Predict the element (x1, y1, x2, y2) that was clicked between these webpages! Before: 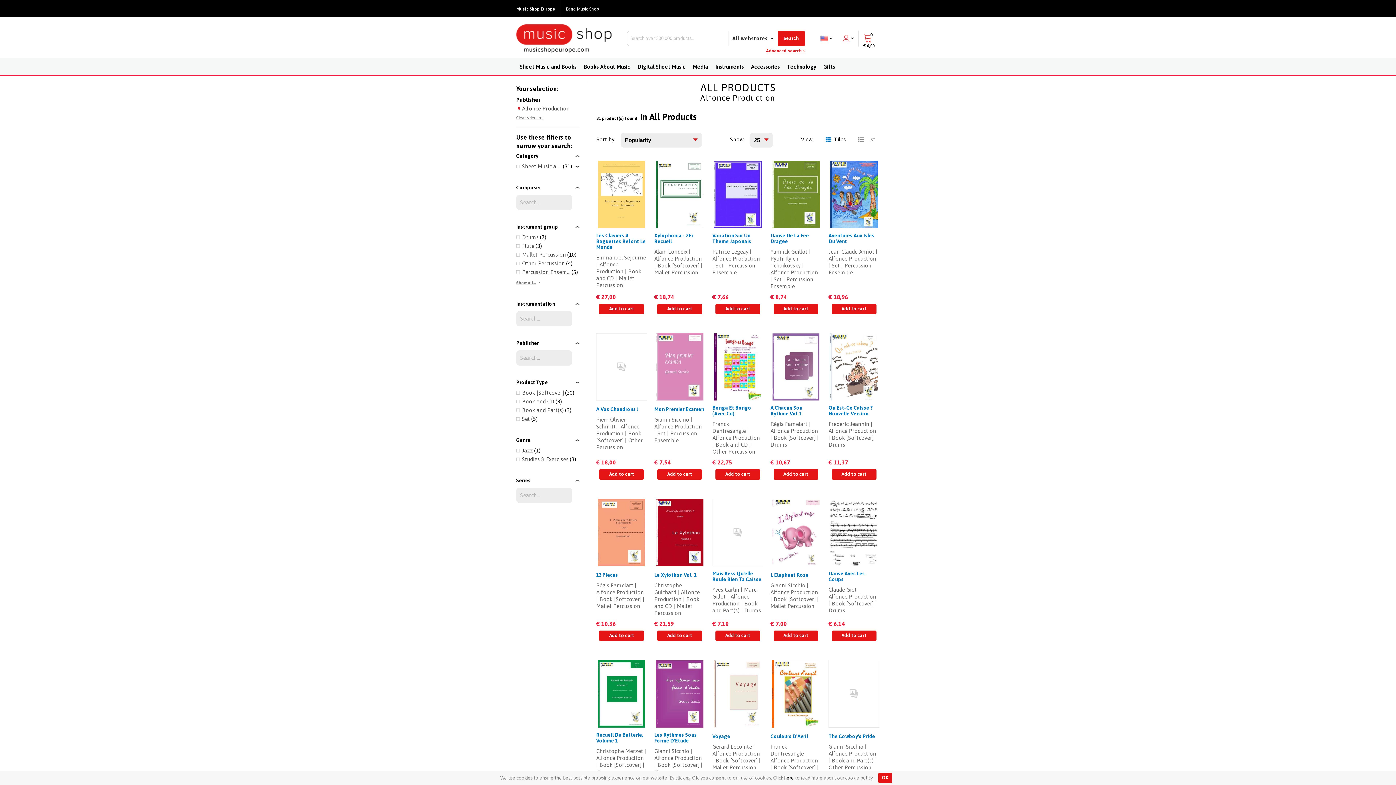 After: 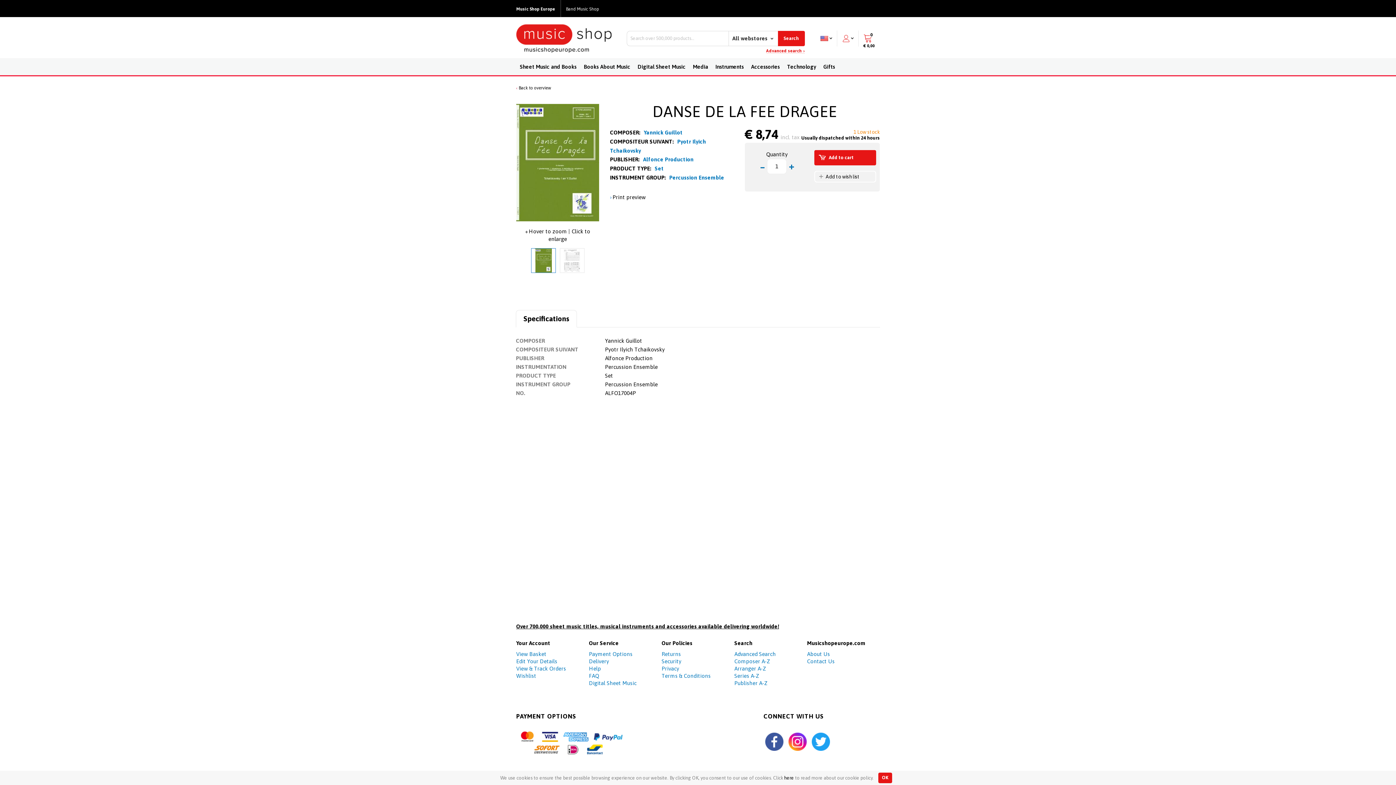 Action: bbox: (770, 232, 821, 244) label: Danse De La Fee Dragee